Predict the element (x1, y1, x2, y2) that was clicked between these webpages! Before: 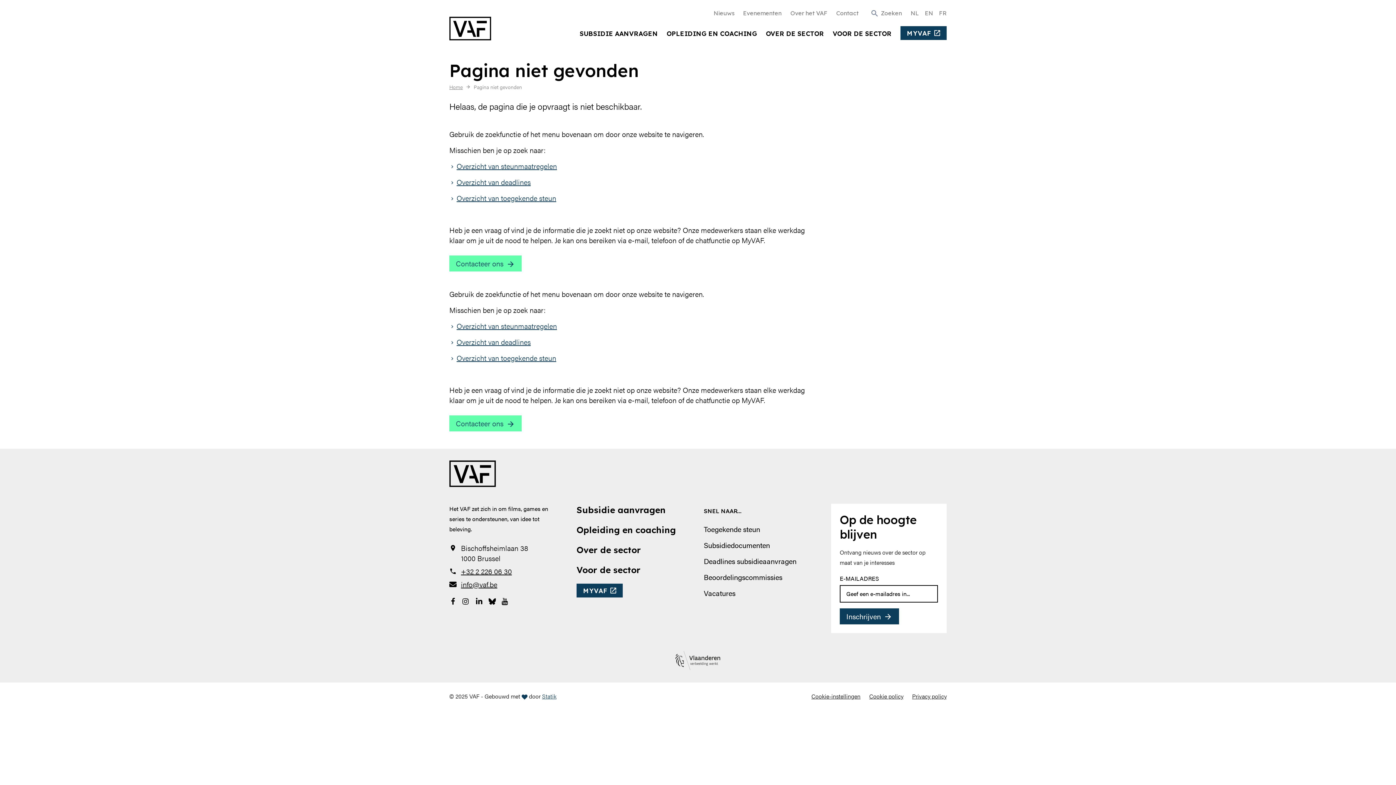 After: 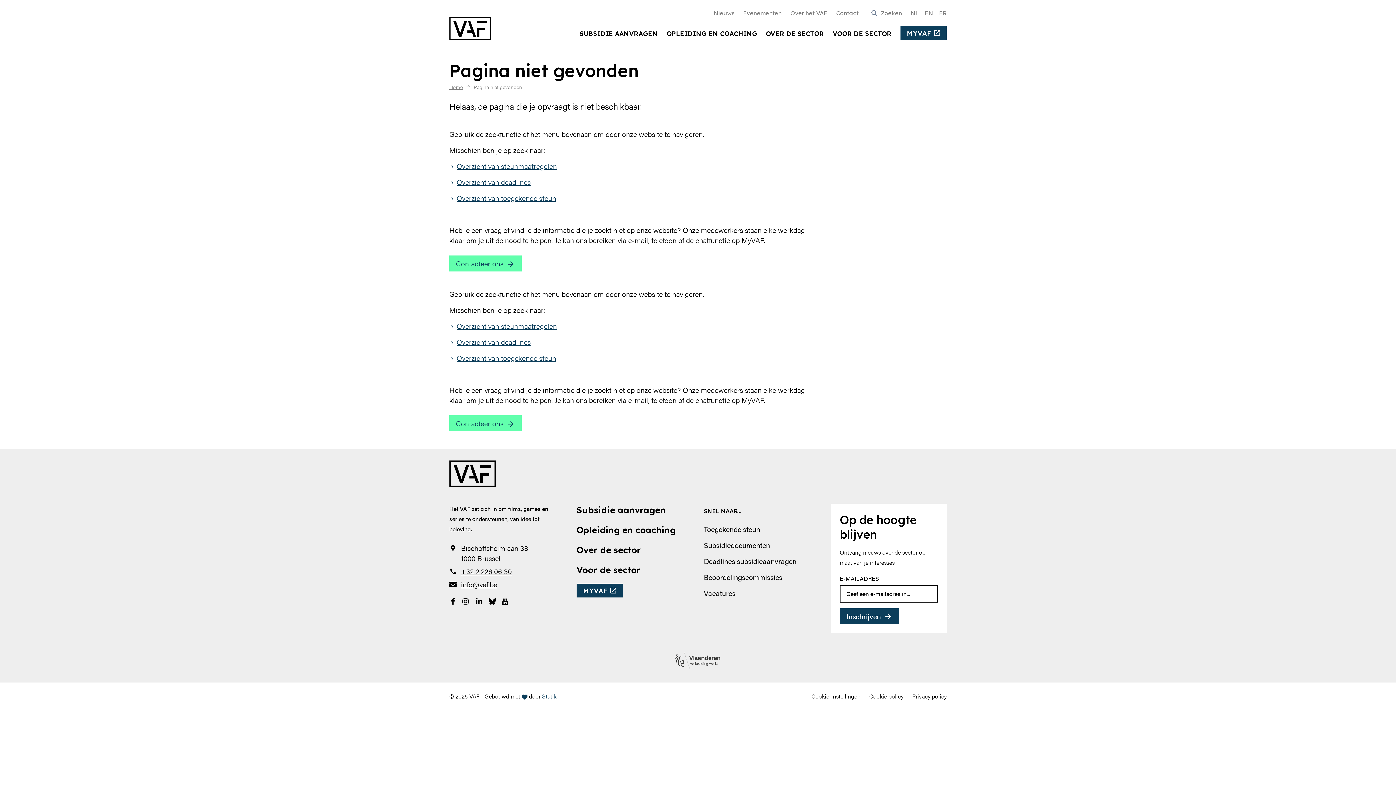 Action: bbox: (473, 81, 522, 92) label: Pagina niet gevonden